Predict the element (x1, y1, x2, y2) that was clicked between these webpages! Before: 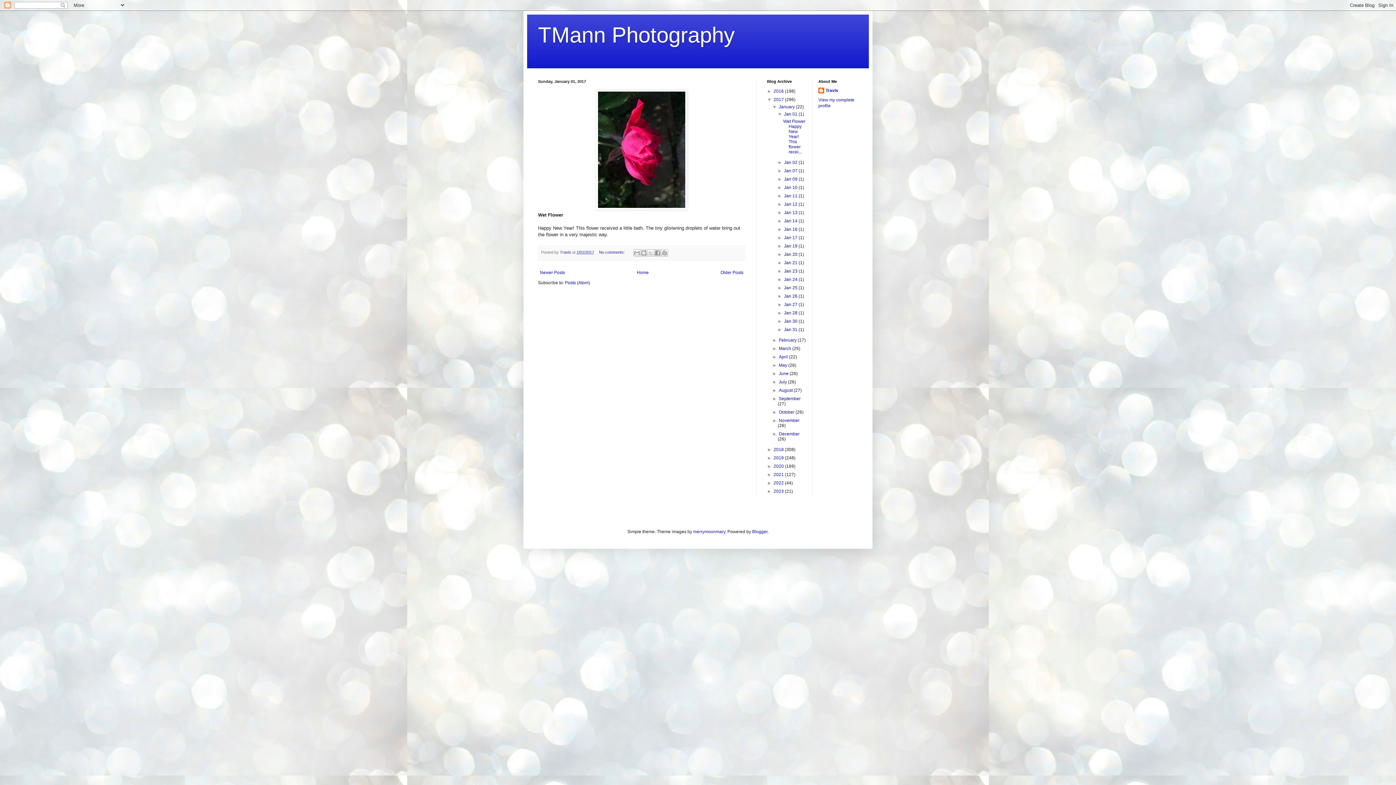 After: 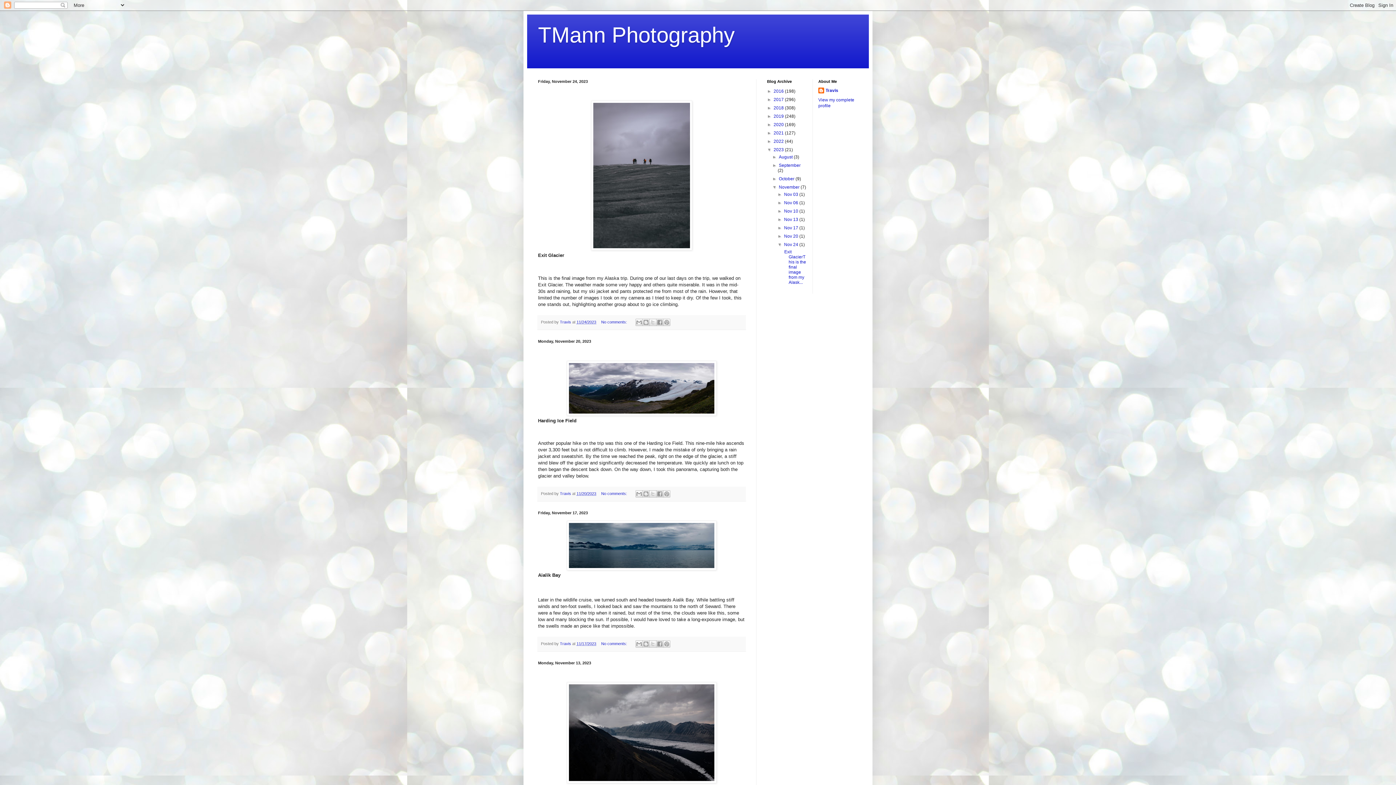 Action: bbox: (635, 268, 650, 276) label: Home